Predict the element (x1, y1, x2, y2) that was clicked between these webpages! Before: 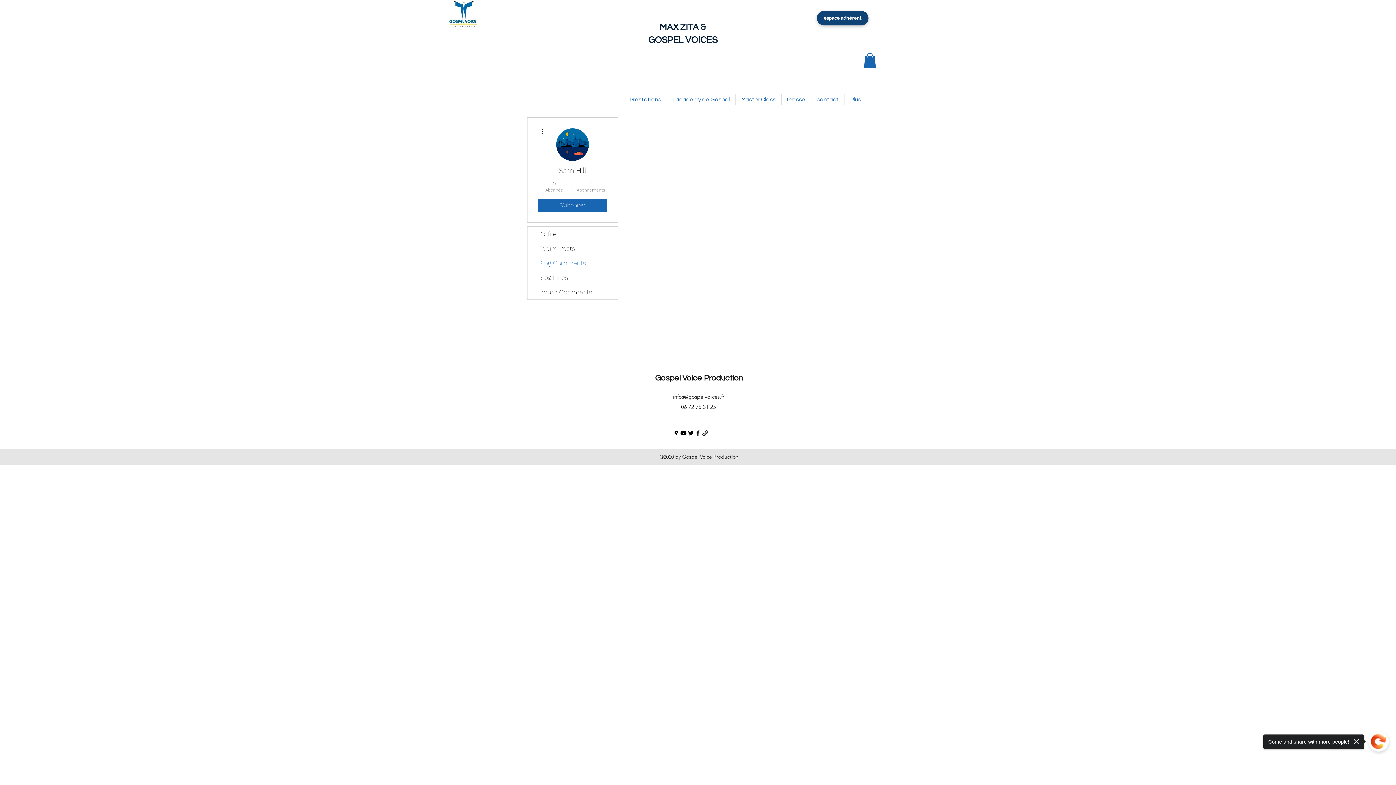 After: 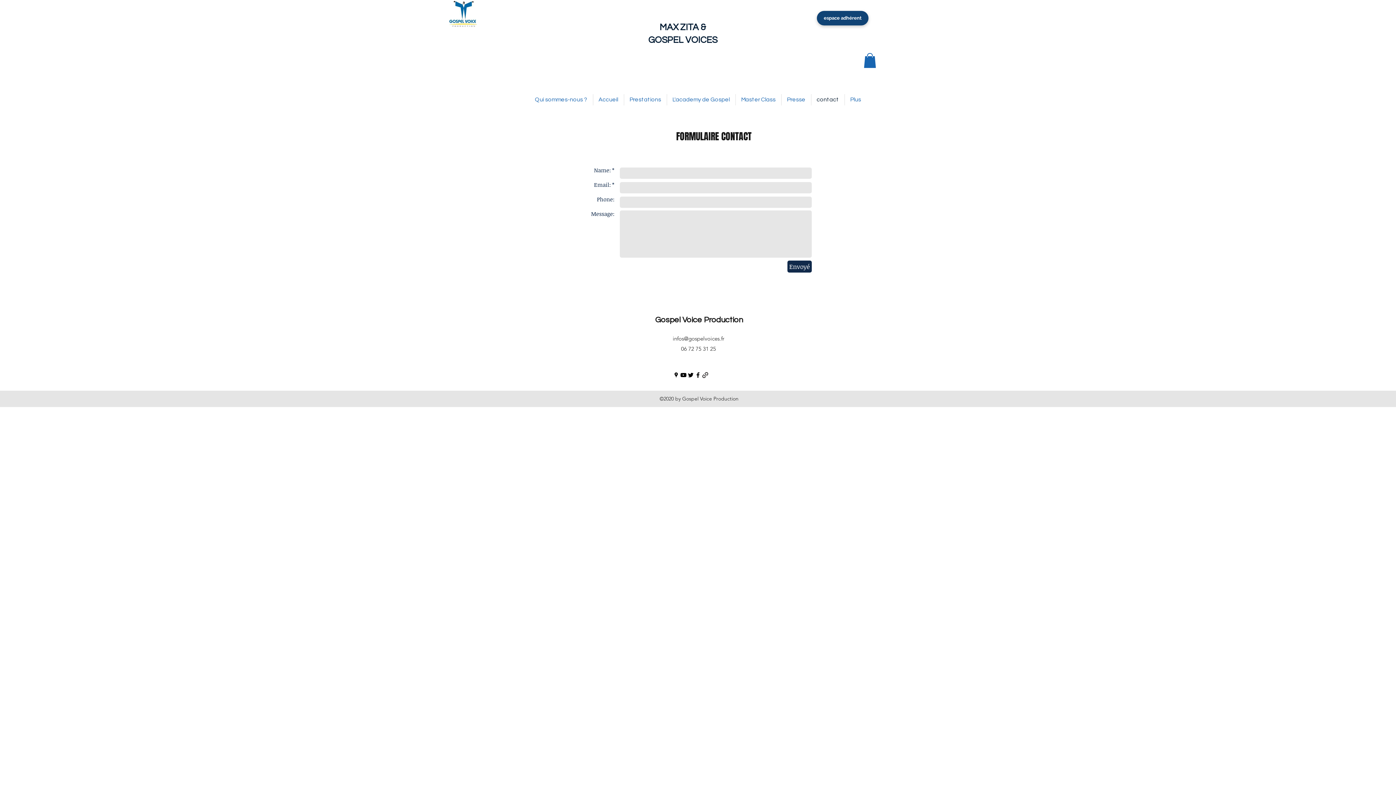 Action: bbox: (811, 94, 844, 105) label: contact